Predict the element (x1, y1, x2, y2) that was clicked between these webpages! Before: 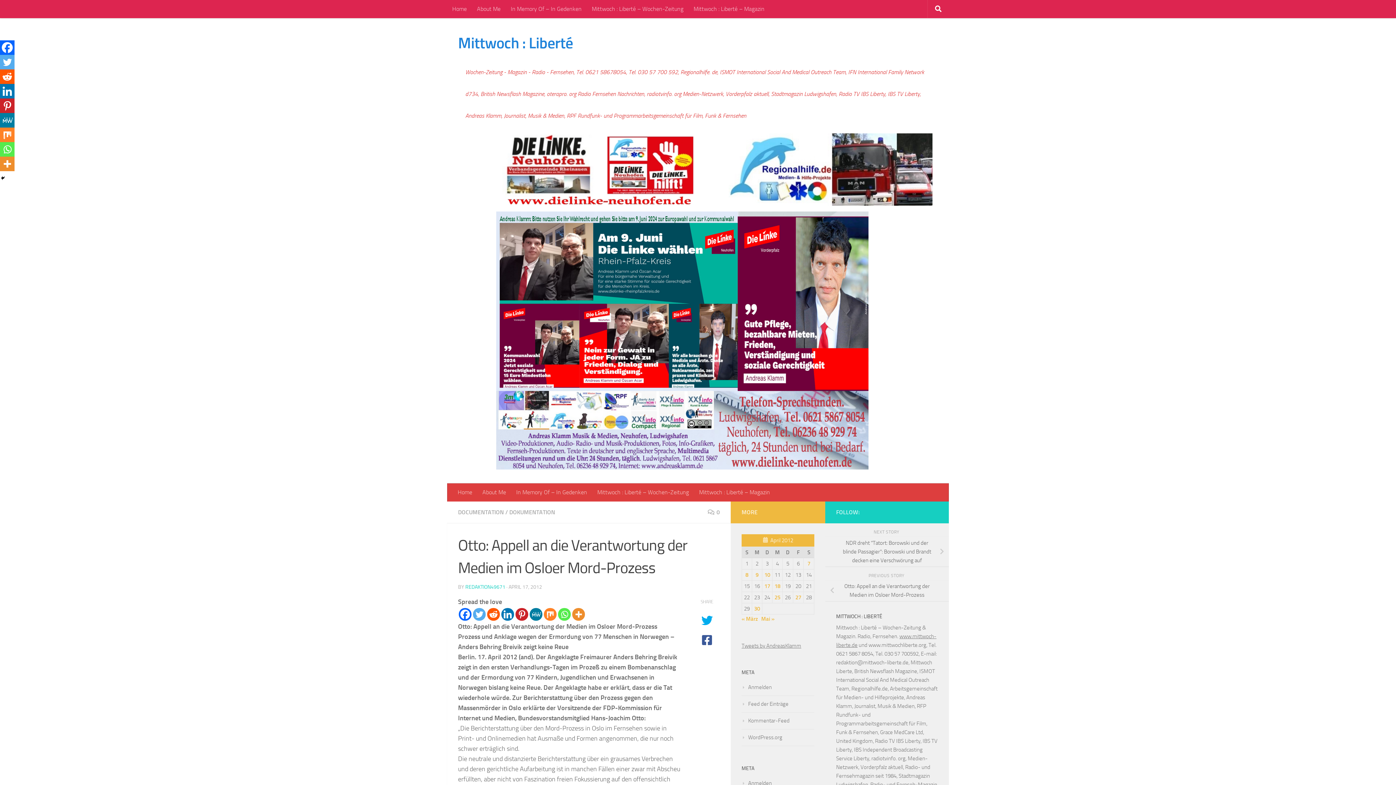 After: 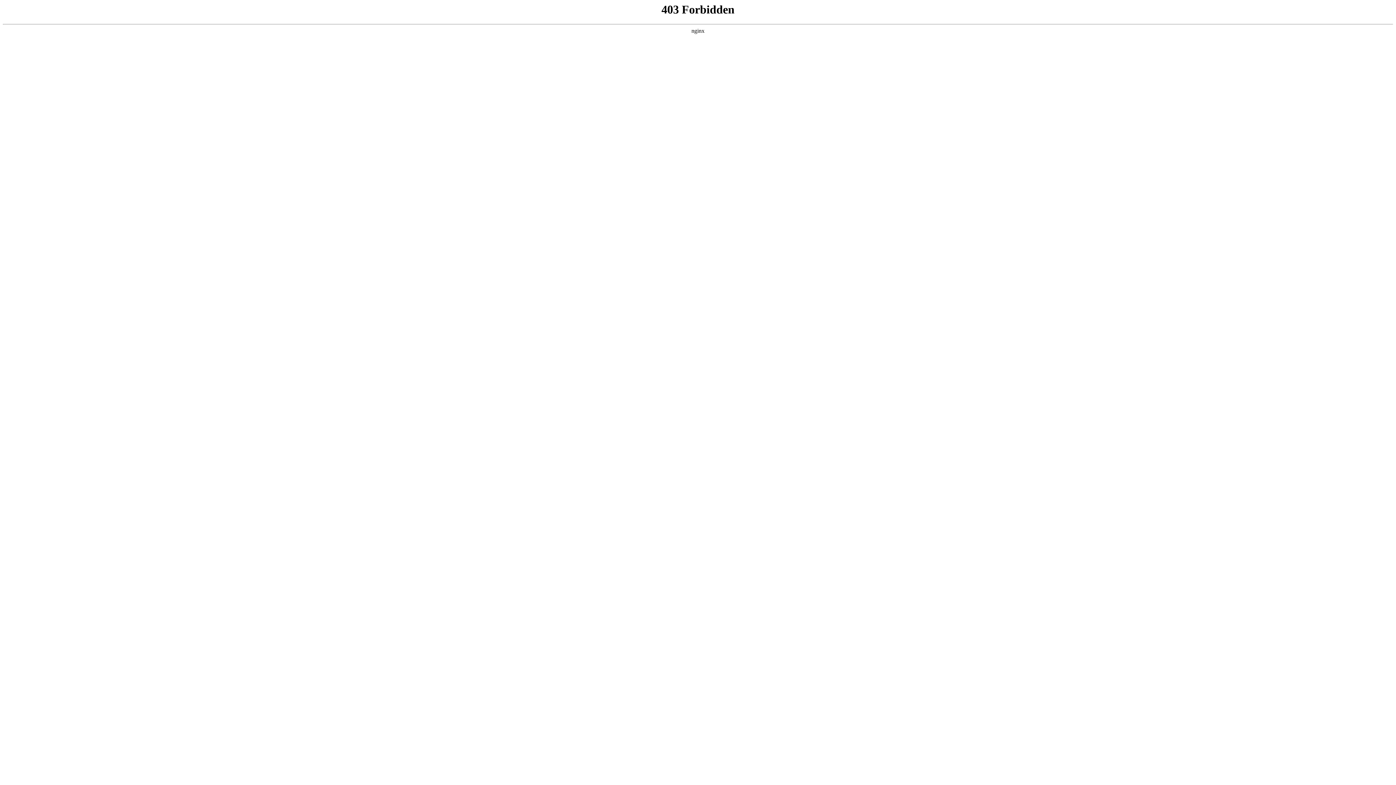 Action: label: WordPress.org bbox: (741, 734, 782, 741)